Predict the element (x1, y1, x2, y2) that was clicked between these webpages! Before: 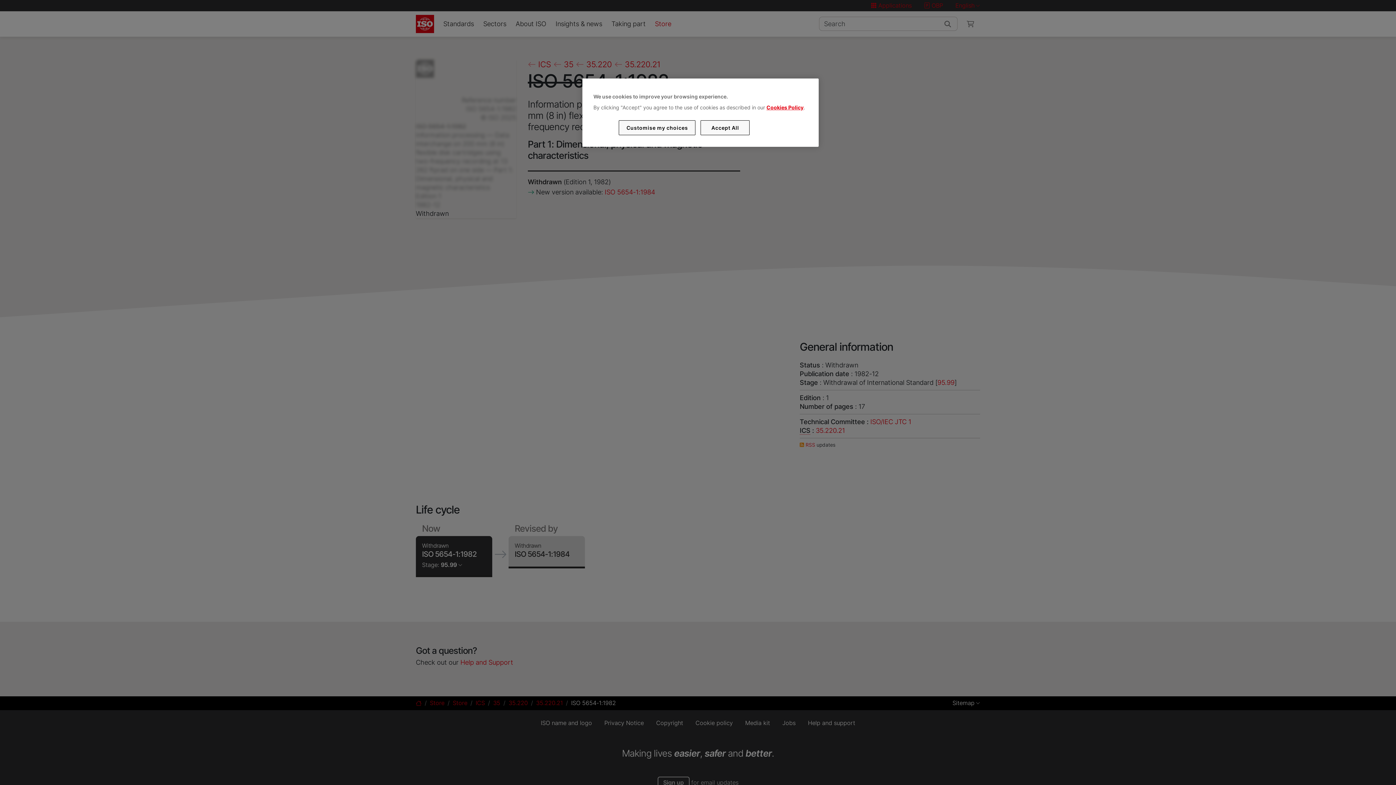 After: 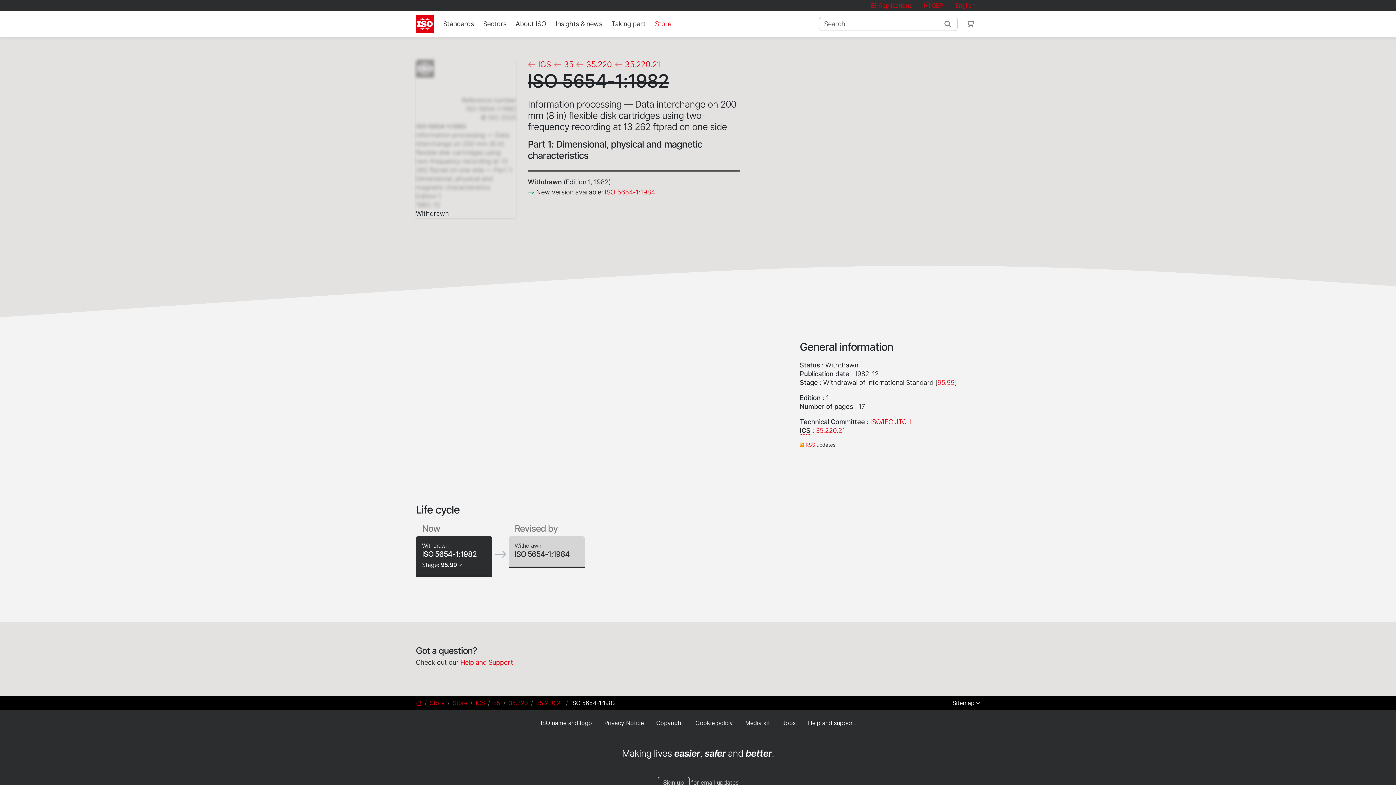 Action: bbox: (700, 120, 749, 135) label: Accept All